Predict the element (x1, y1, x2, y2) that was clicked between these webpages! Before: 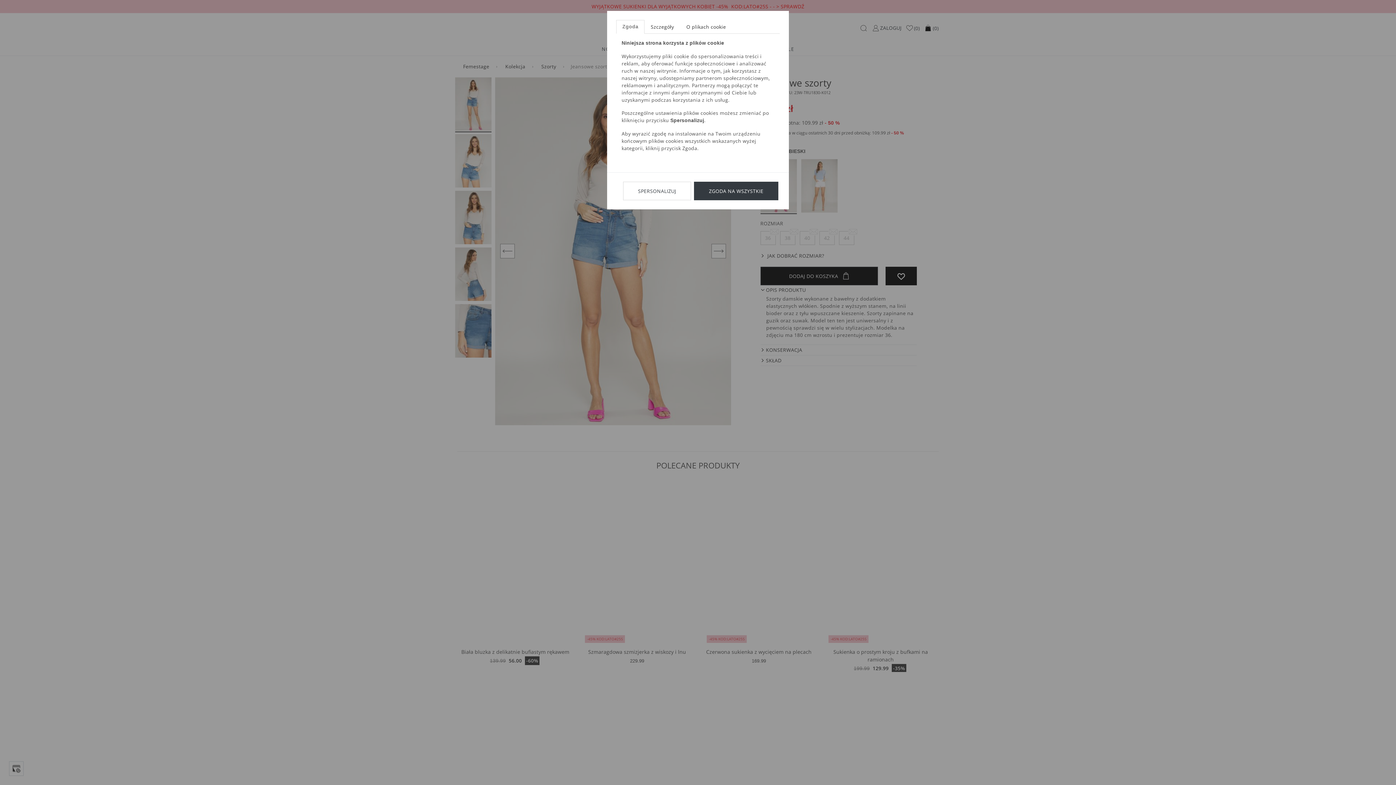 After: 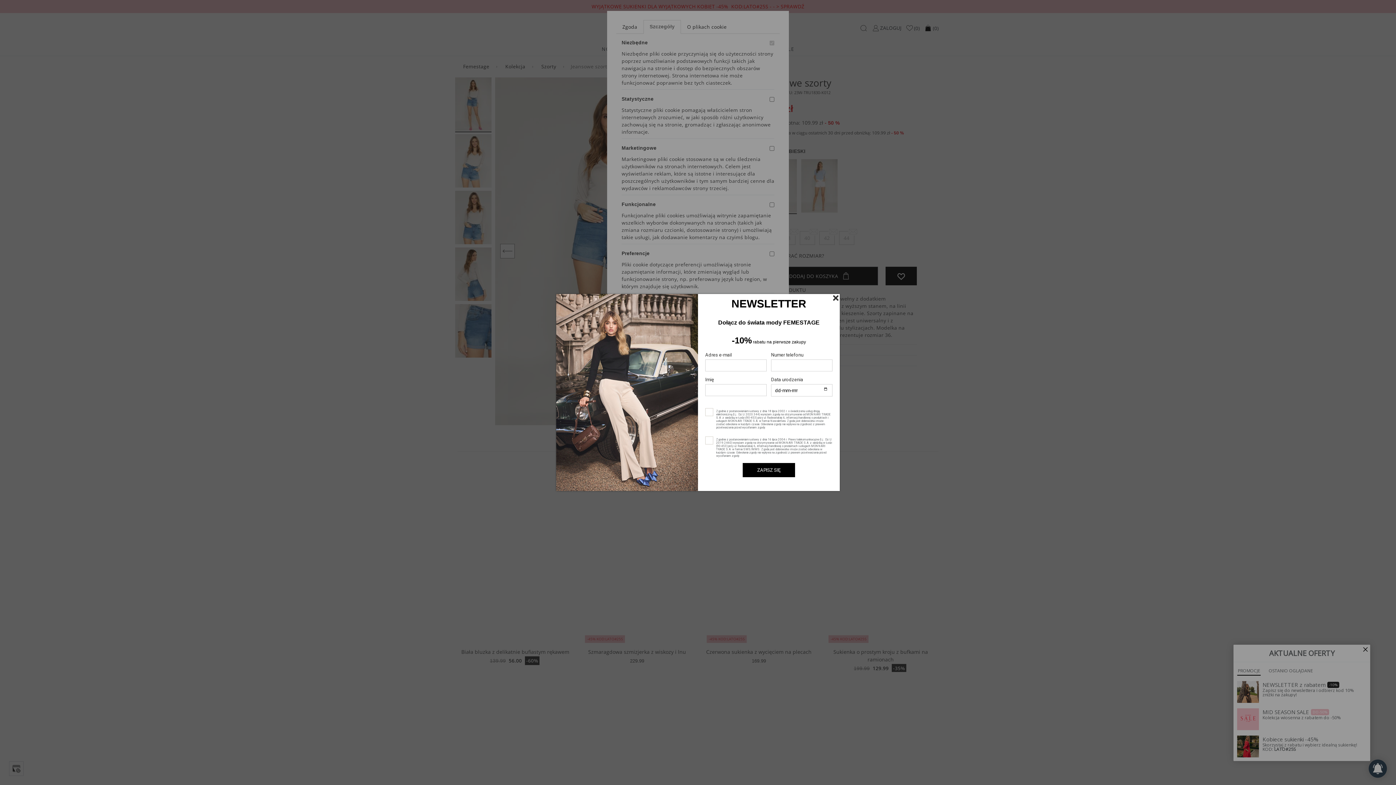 Action: bbox: (644, 20, 680, 33) label: Szczegóły